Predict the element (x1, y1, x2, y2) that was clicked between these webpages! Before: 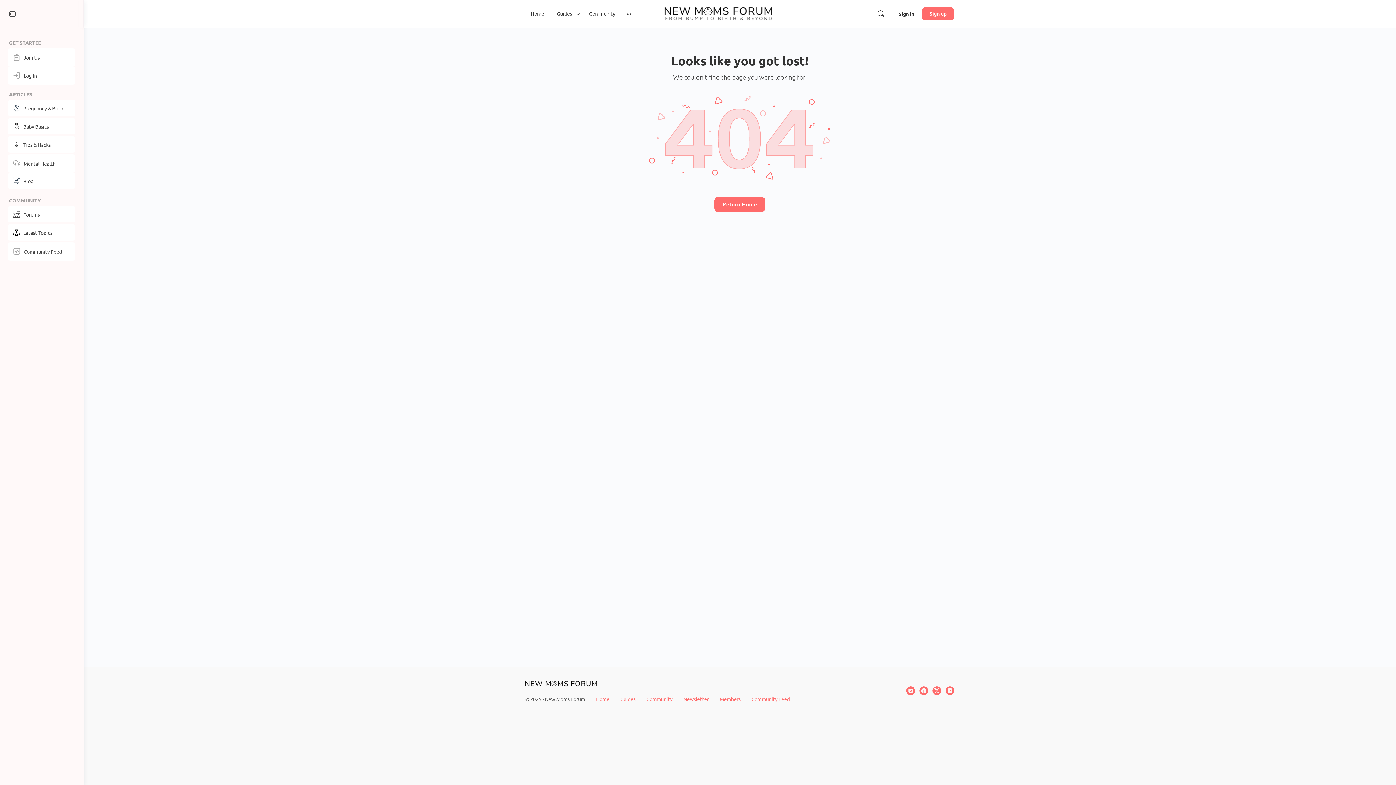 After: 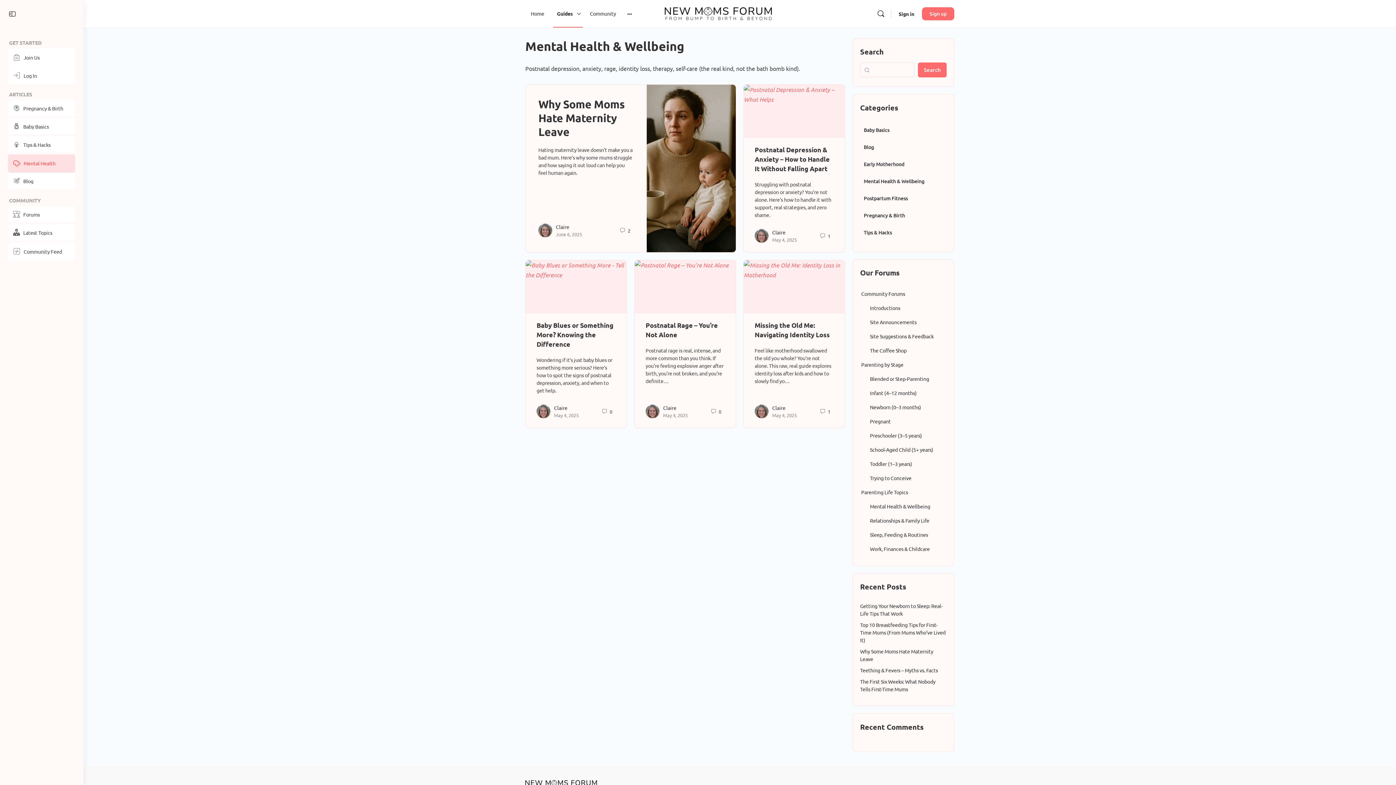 Action: label: Mental Health bbox: (8, 154, 75, 172)